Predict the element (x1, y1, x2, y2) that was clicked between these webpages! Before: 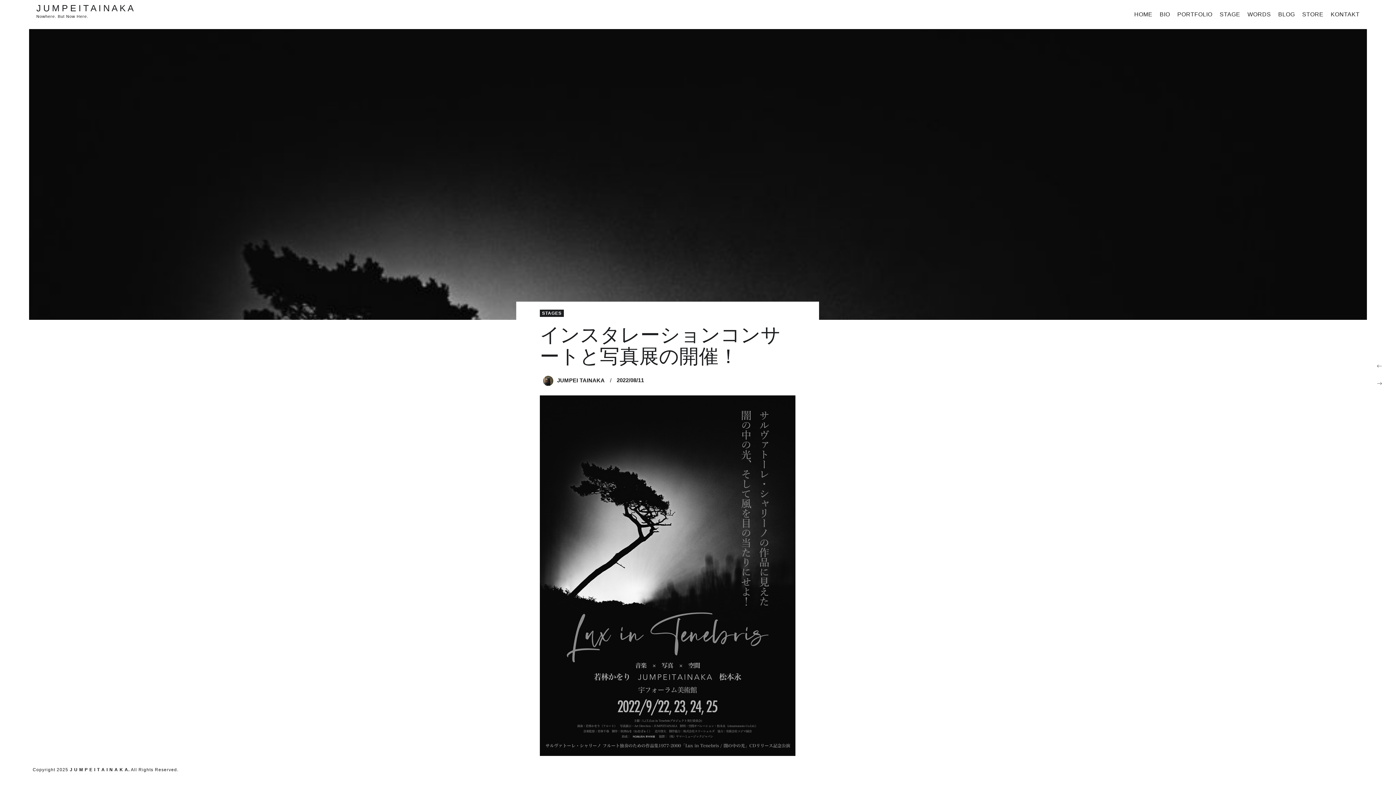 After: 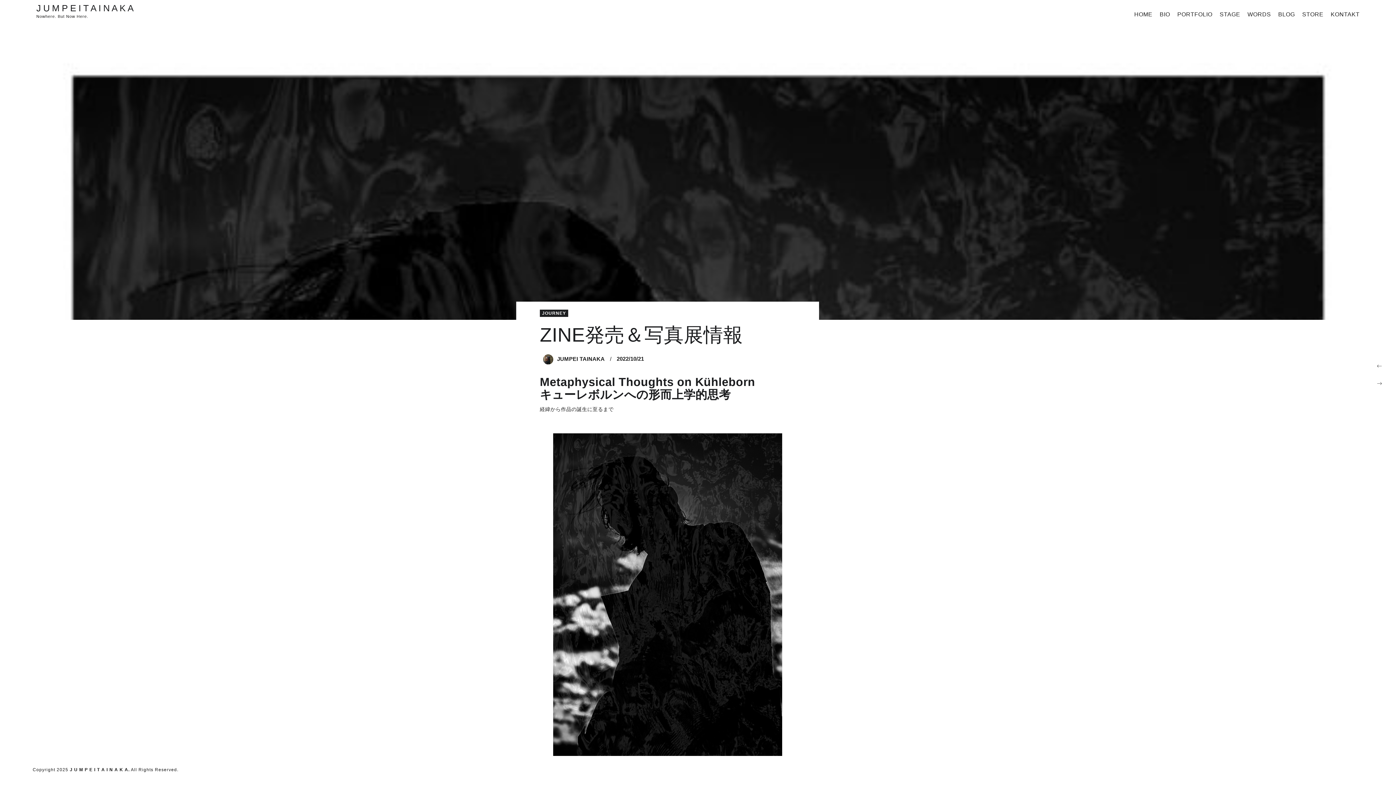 Action: bbox: (1370, 375, 1389, 392)